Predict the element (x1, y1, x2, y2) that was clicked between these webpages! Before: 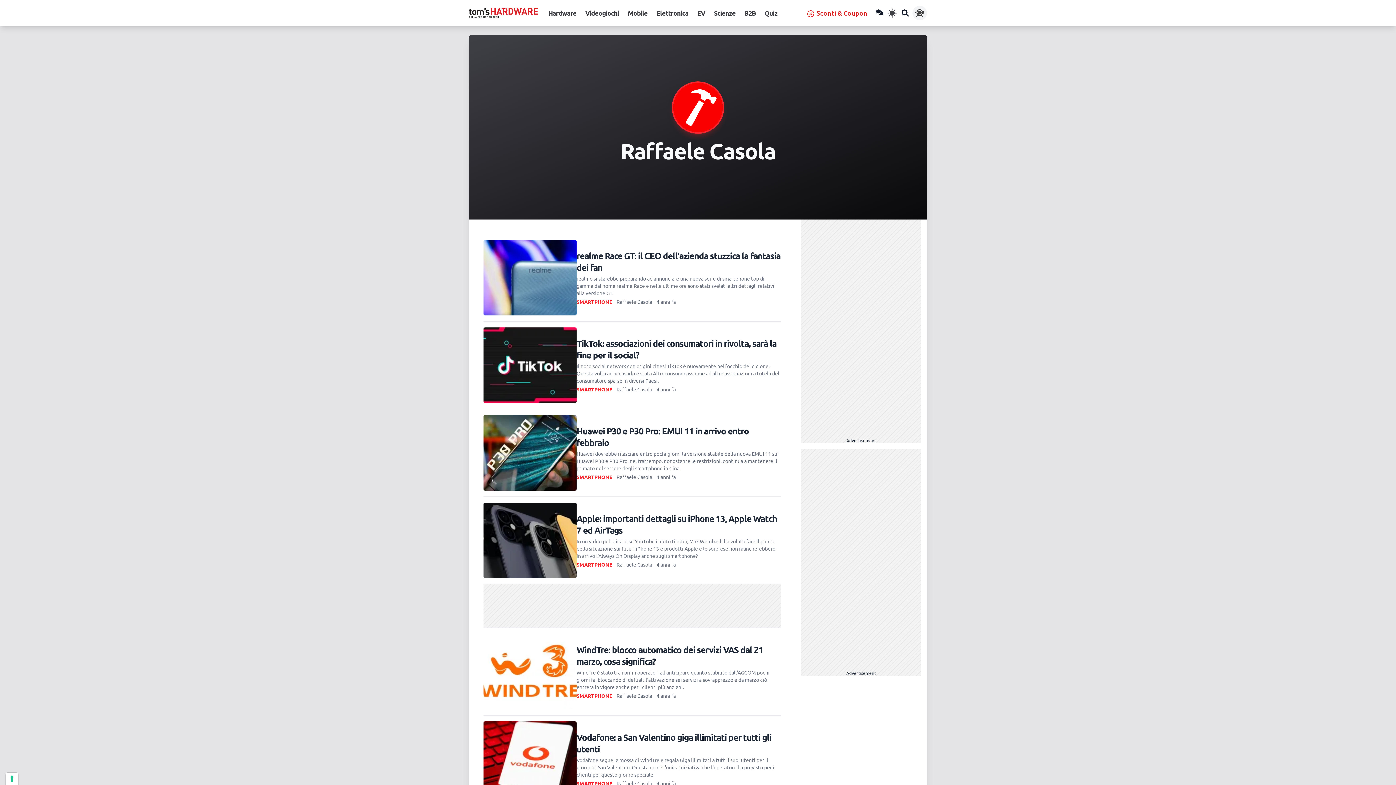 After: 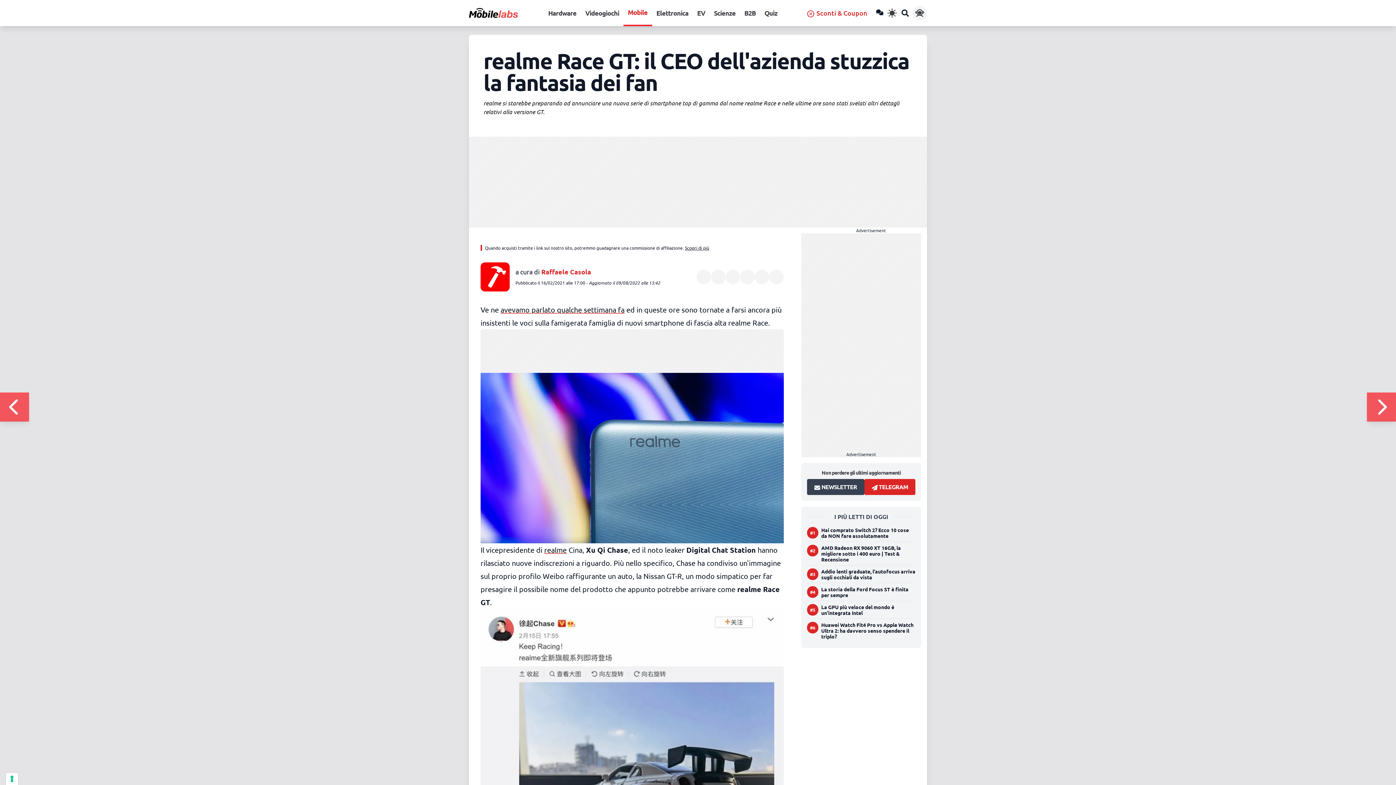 Action: bbox: (576, 250, 781, 273) label: realme Race GT: il CEO dell'azienda stuzzica la fantasia dei fan